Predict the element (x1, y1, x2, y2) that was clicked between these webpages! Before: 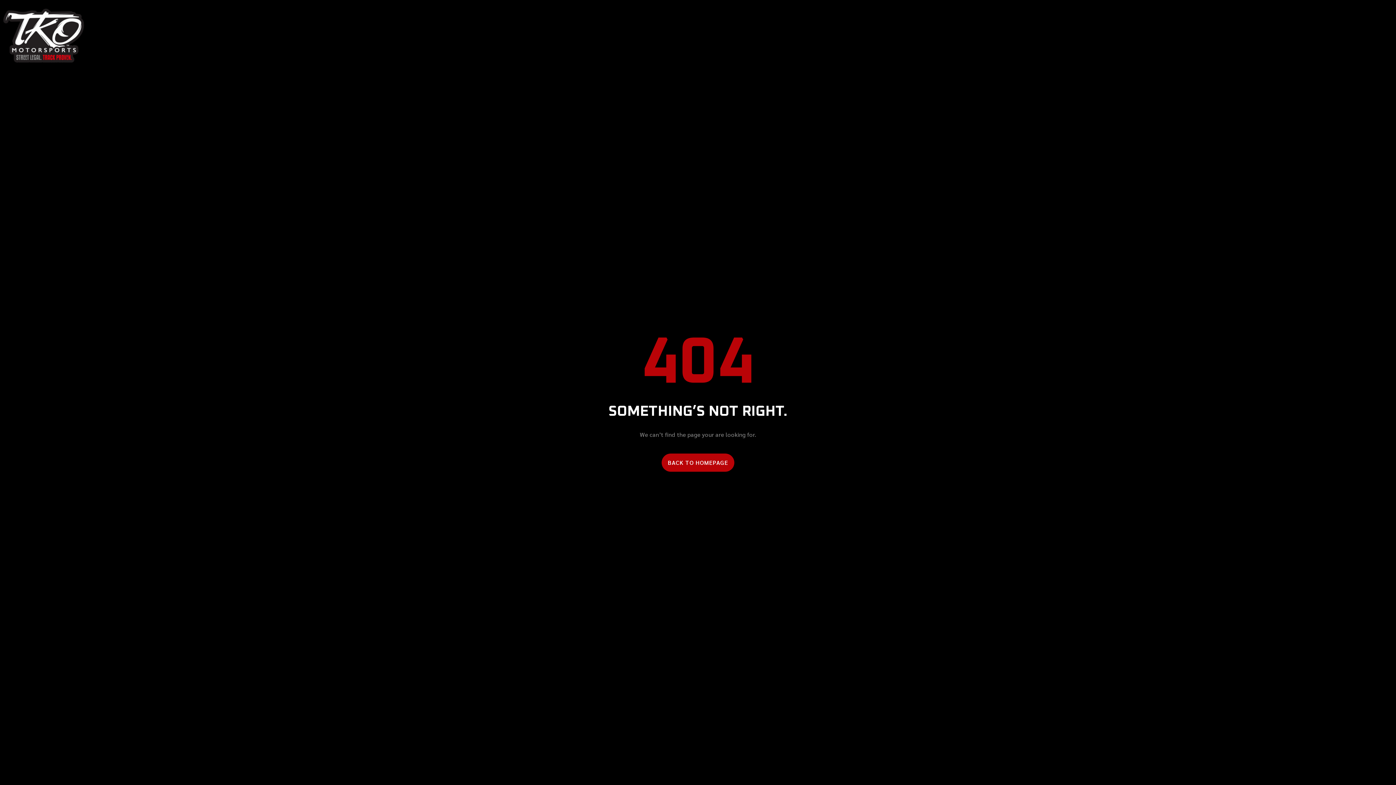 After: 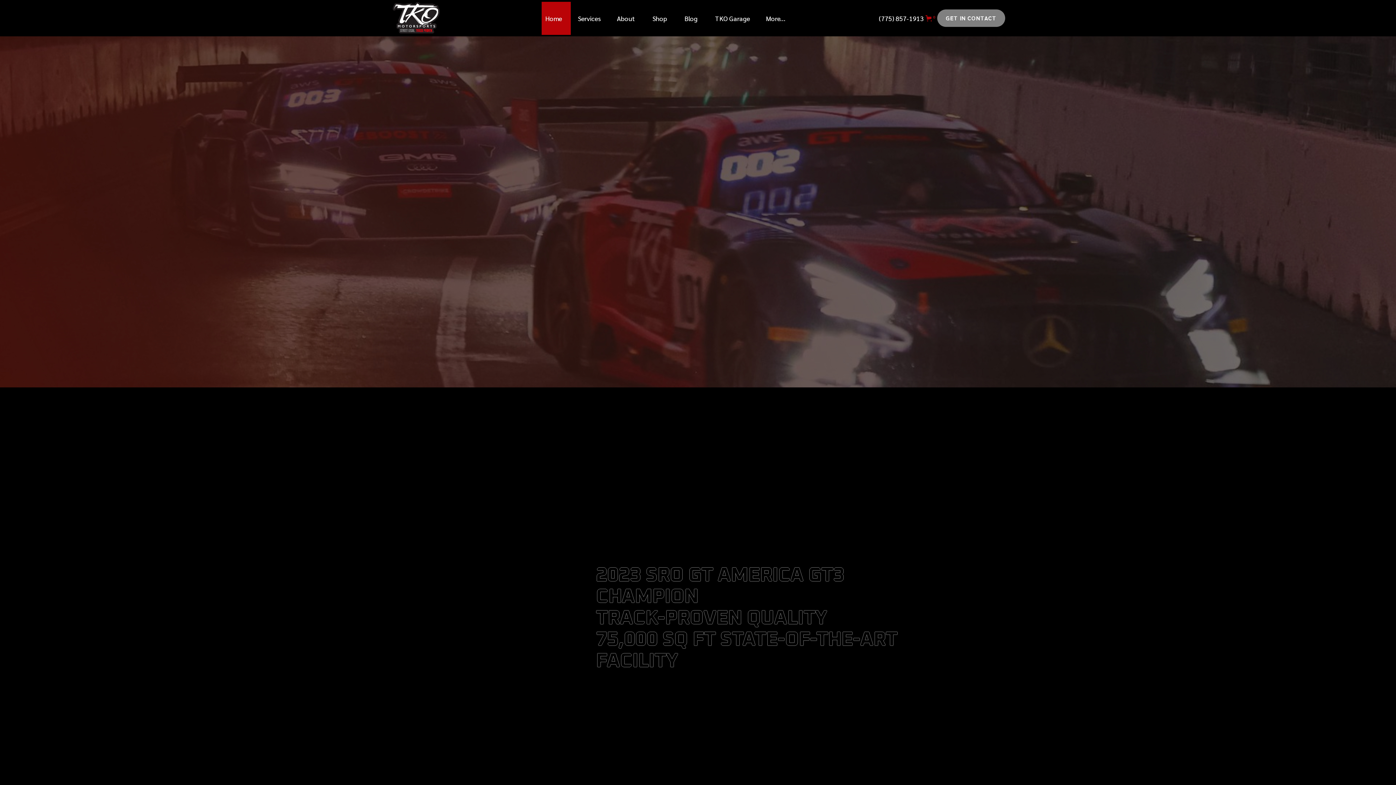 Action: bbox: (0, 0, 87, 72)